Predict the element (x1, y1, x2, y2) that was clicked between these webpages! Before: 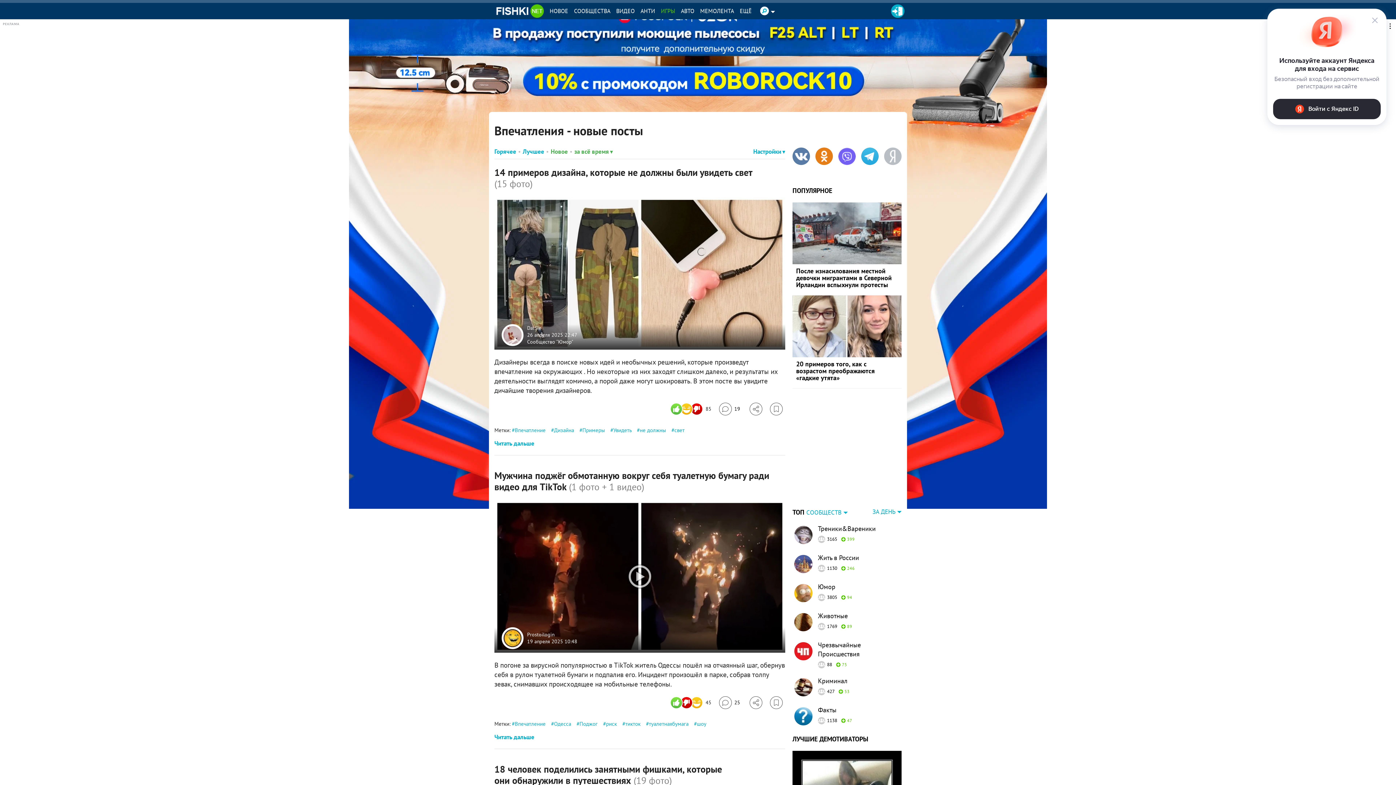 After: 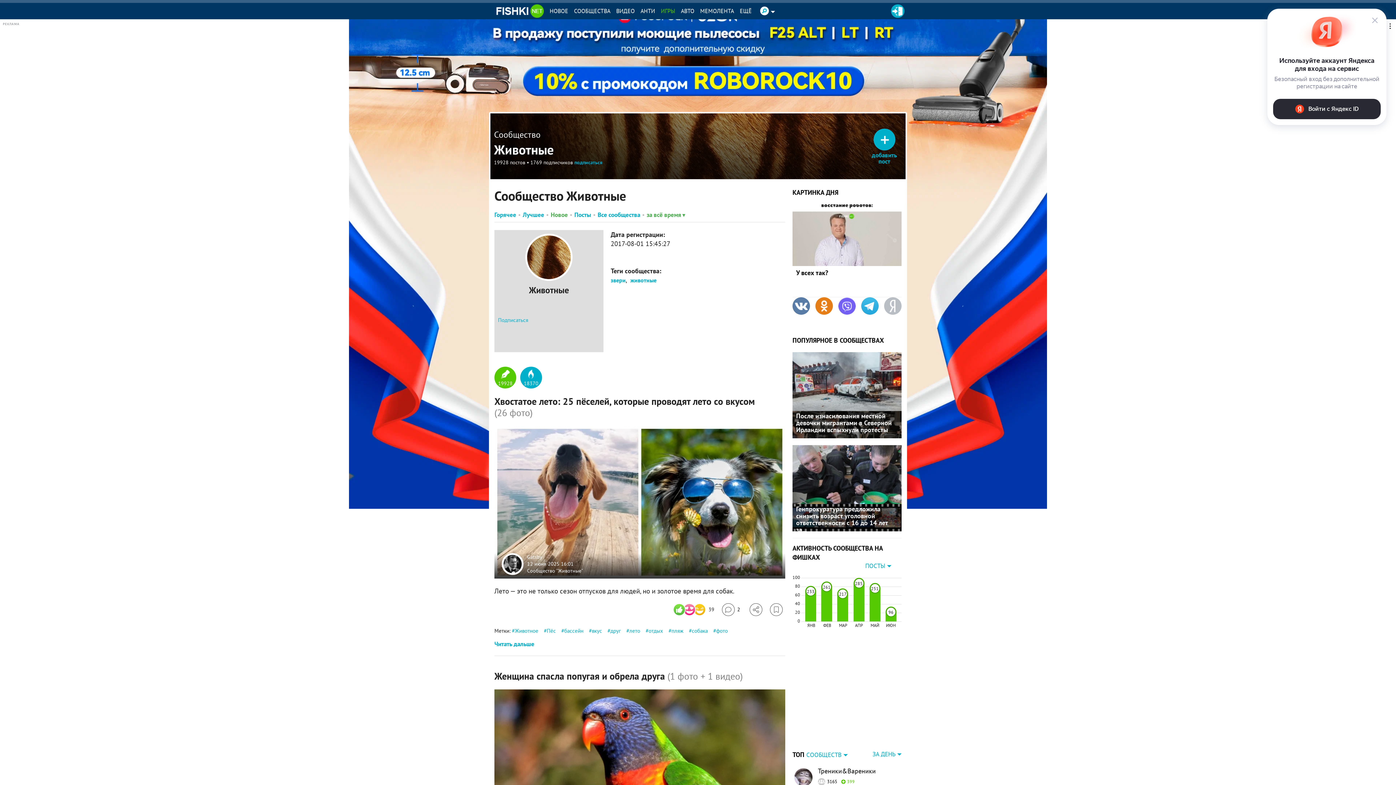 Action: bbox: (818, 611, 901, 620) label: Животные